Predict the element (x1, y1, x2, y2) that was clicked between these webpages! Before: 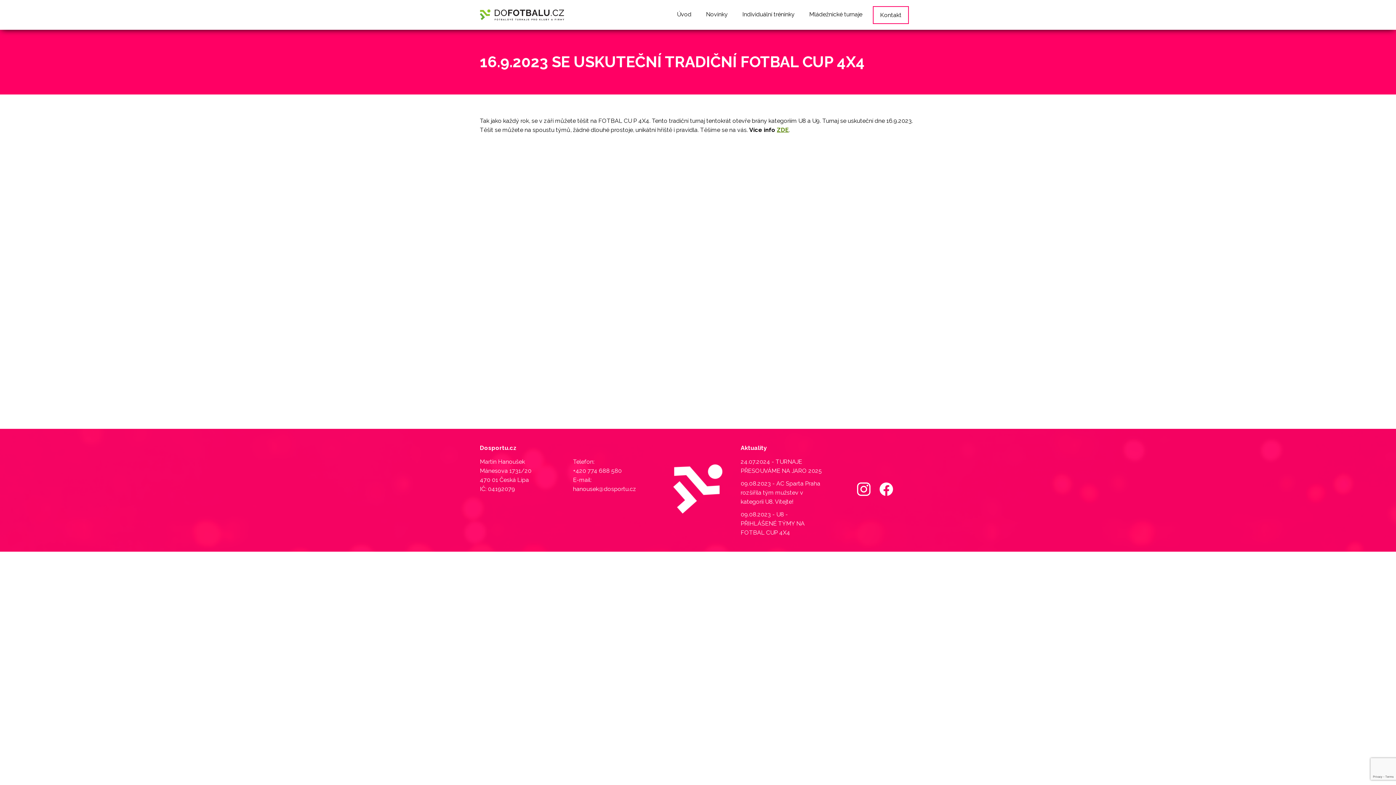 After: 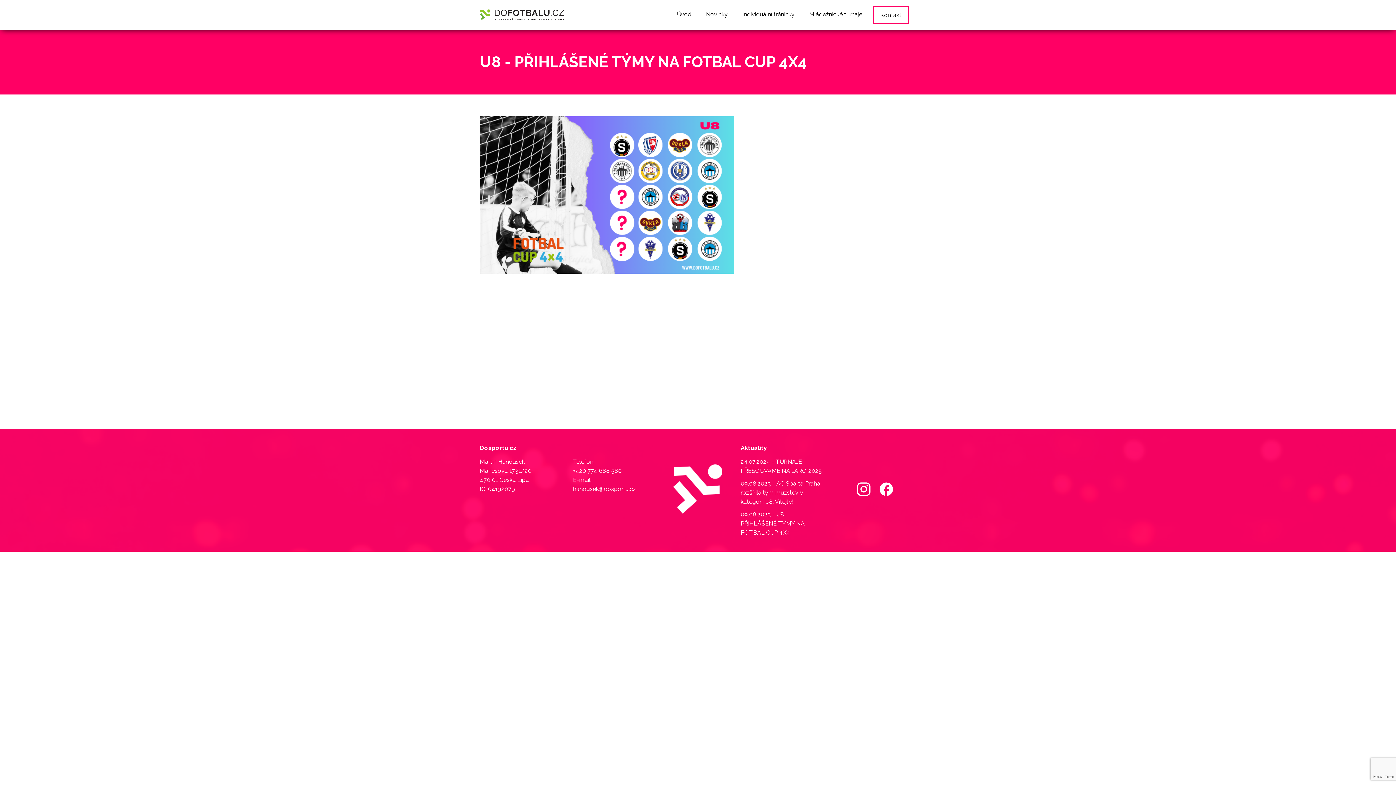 Action: bbox: (740, 511, 804, 536) label: 09.08.2023 - U8 - PŘIHLÁŠENÉ TÝMY NA FOTBAL CUP 4X4